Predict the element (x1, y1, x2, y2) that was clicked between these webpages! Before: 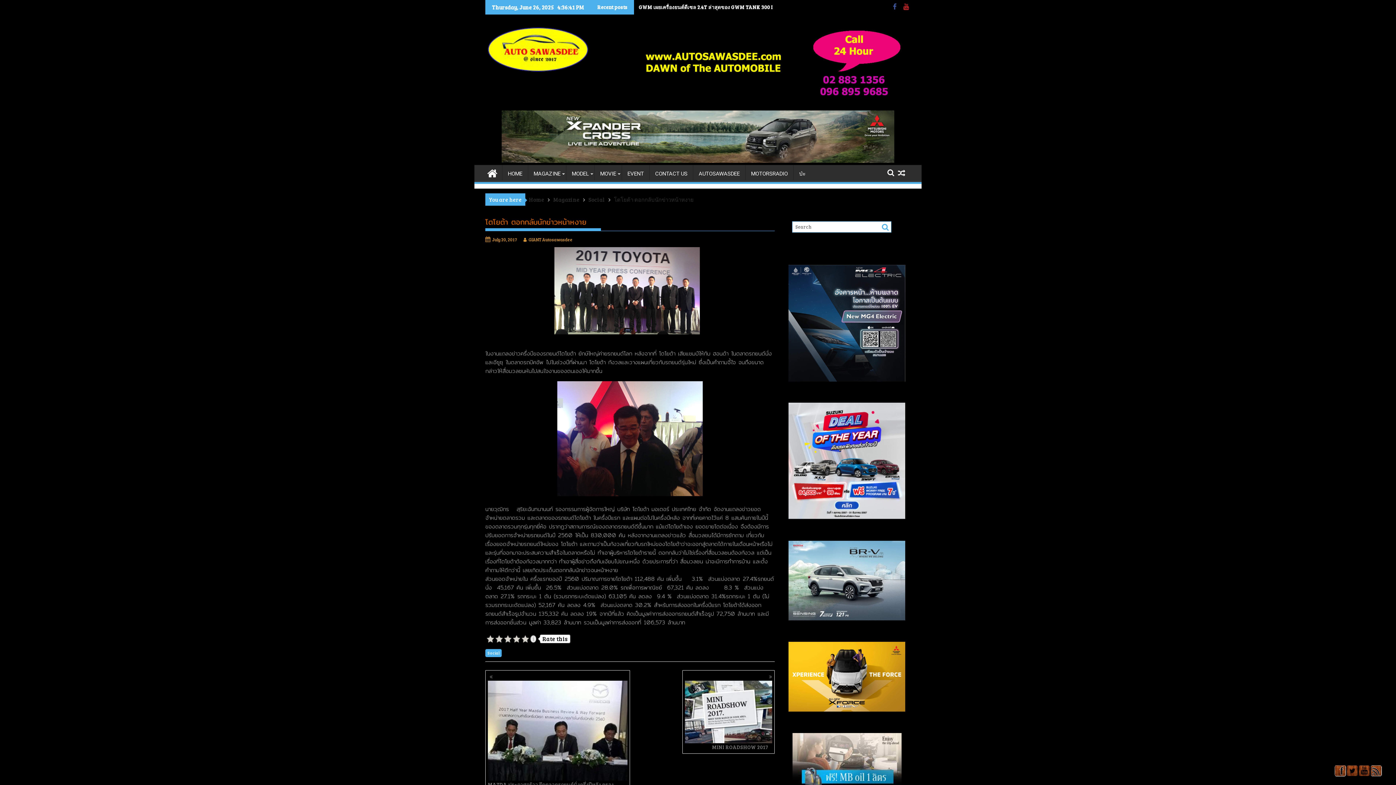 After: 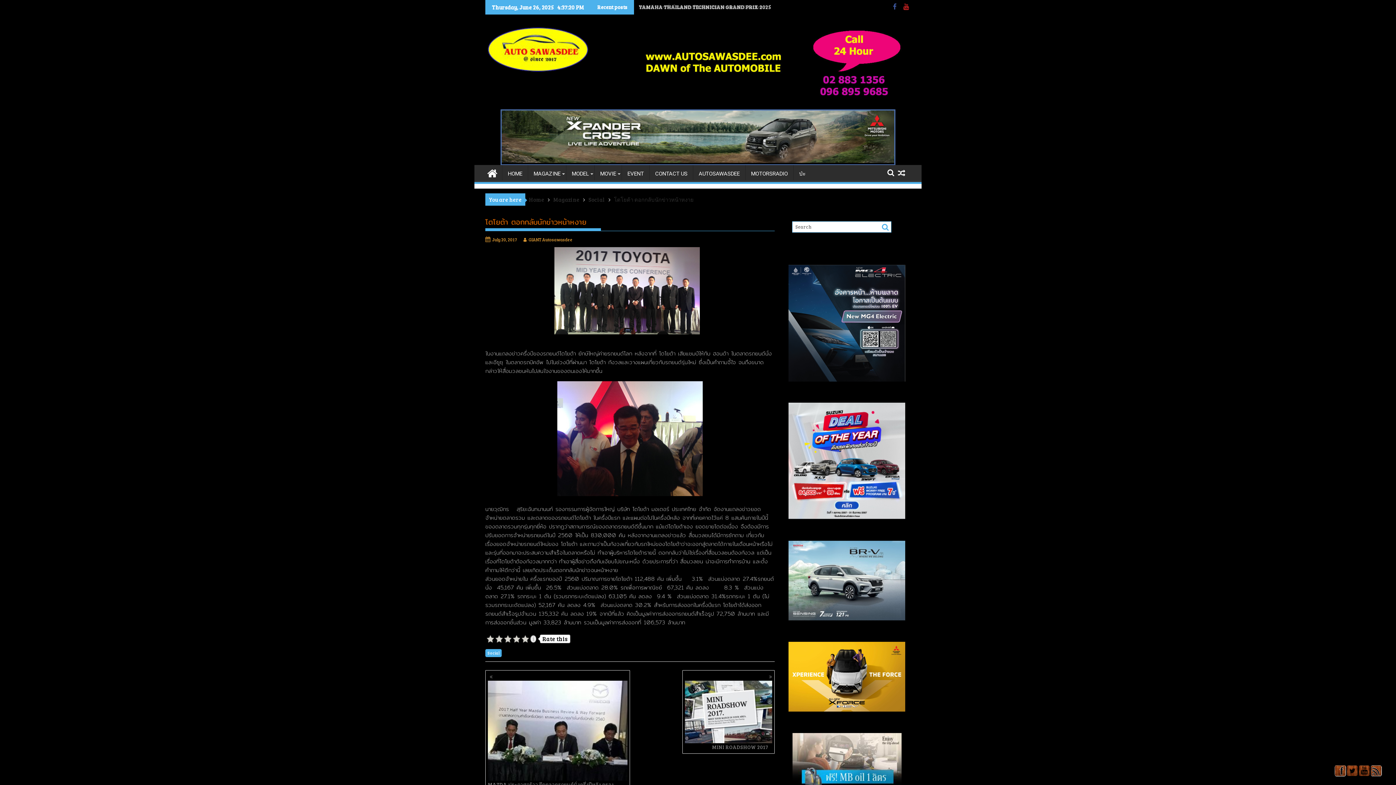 Action: bbox: (501, 157, 894, 164)